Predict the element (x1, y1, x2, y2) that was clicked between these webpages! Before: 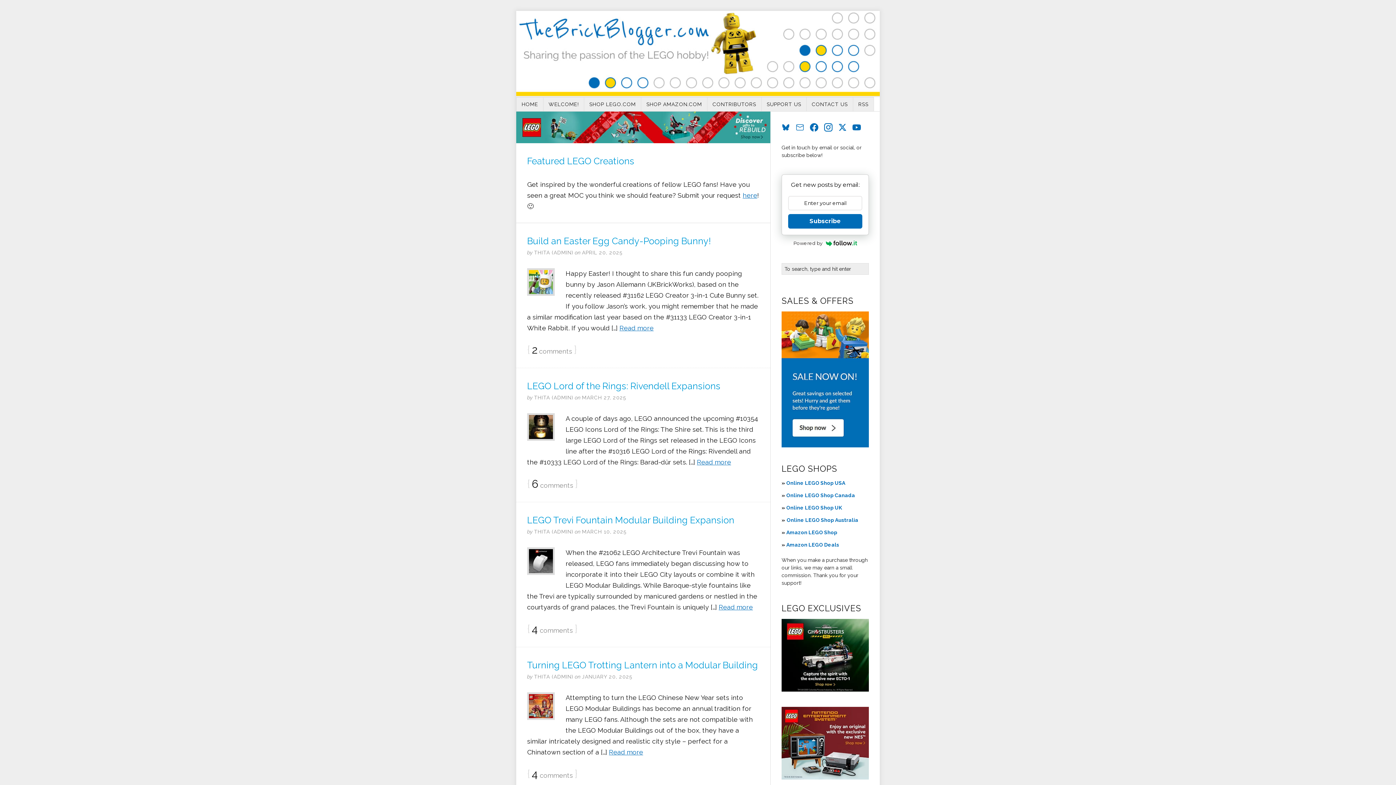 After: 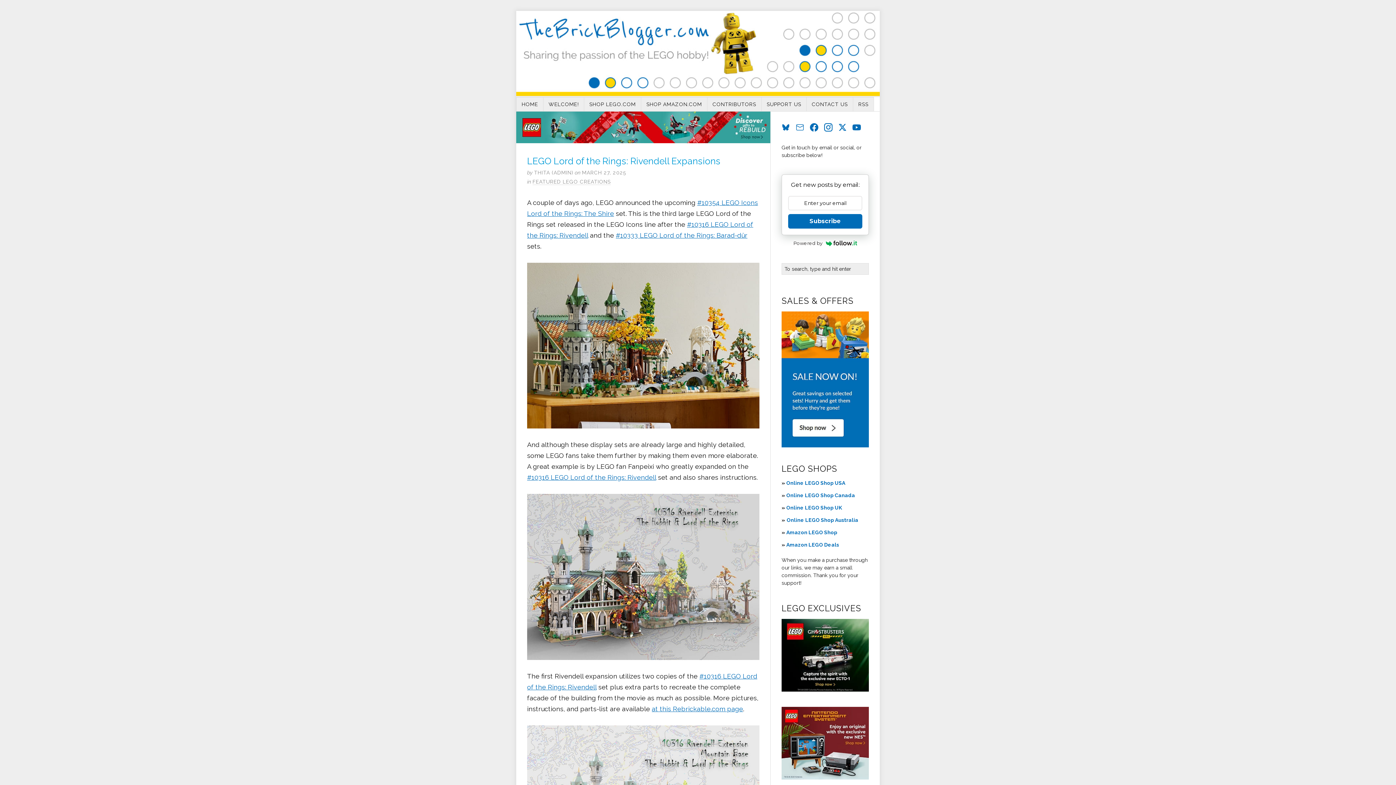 Action: label: LEGO Lord of the Rings: Rivendell Expansions bbox: (527, 380, 720, 391)